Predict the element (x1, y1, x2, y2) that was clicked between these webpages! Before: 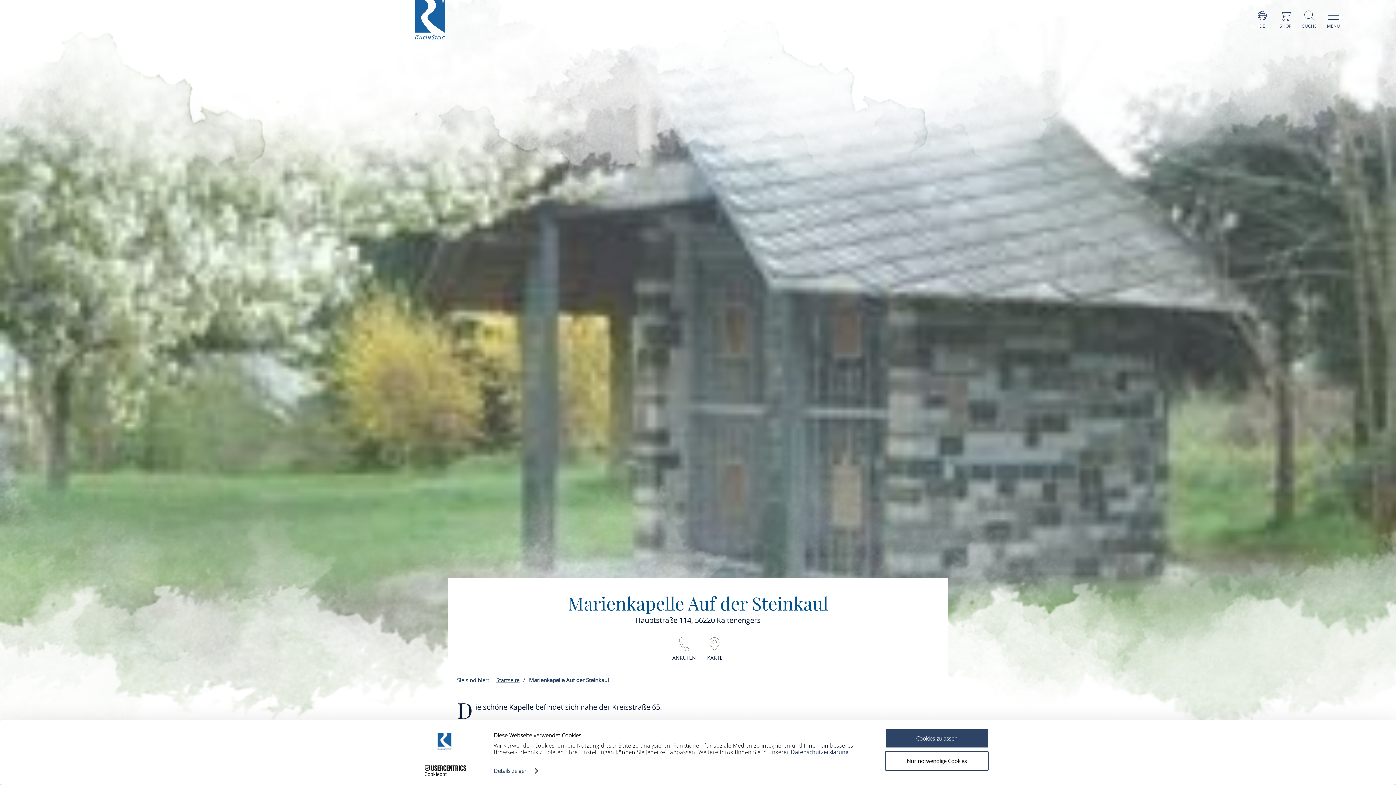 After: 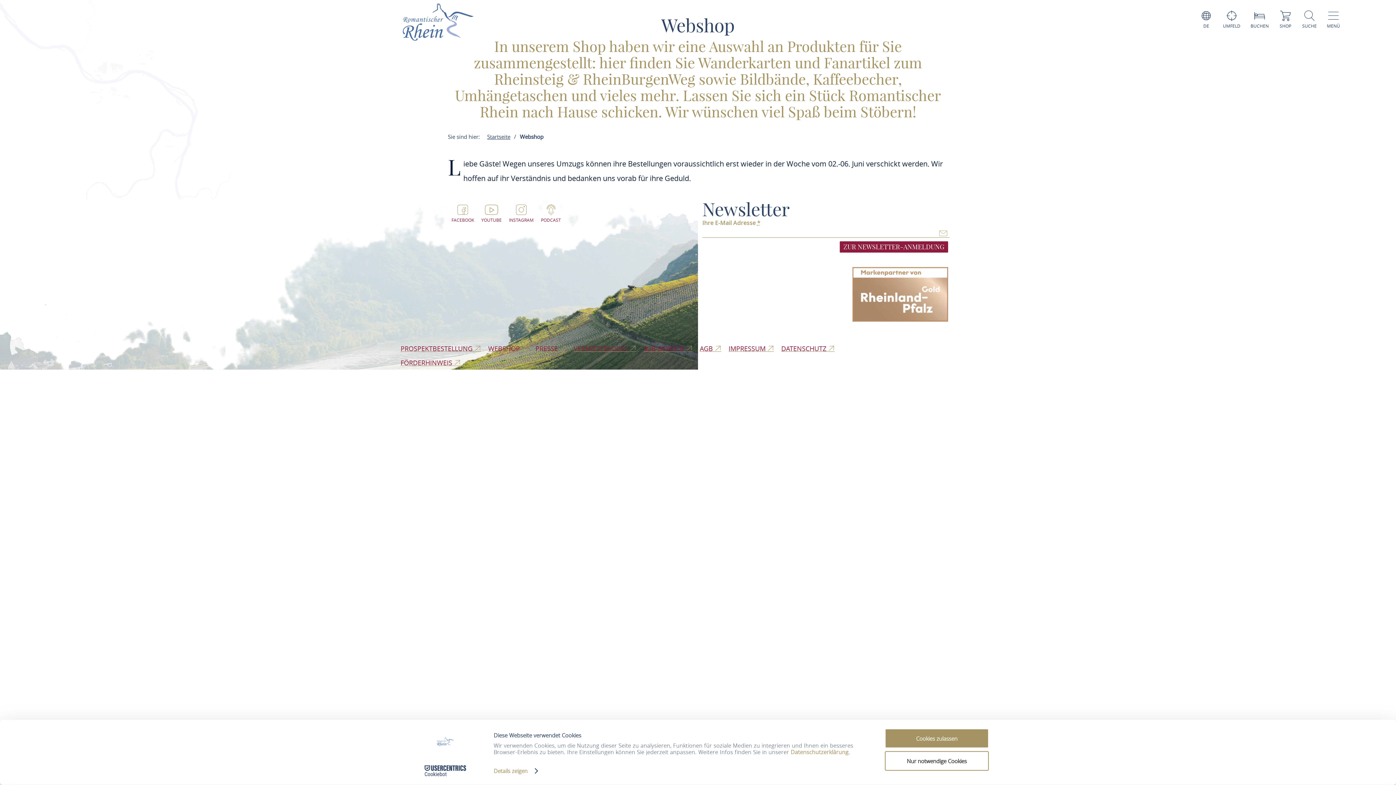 Action: label: SHOP bbox: (1274, 22, 1297, 28)